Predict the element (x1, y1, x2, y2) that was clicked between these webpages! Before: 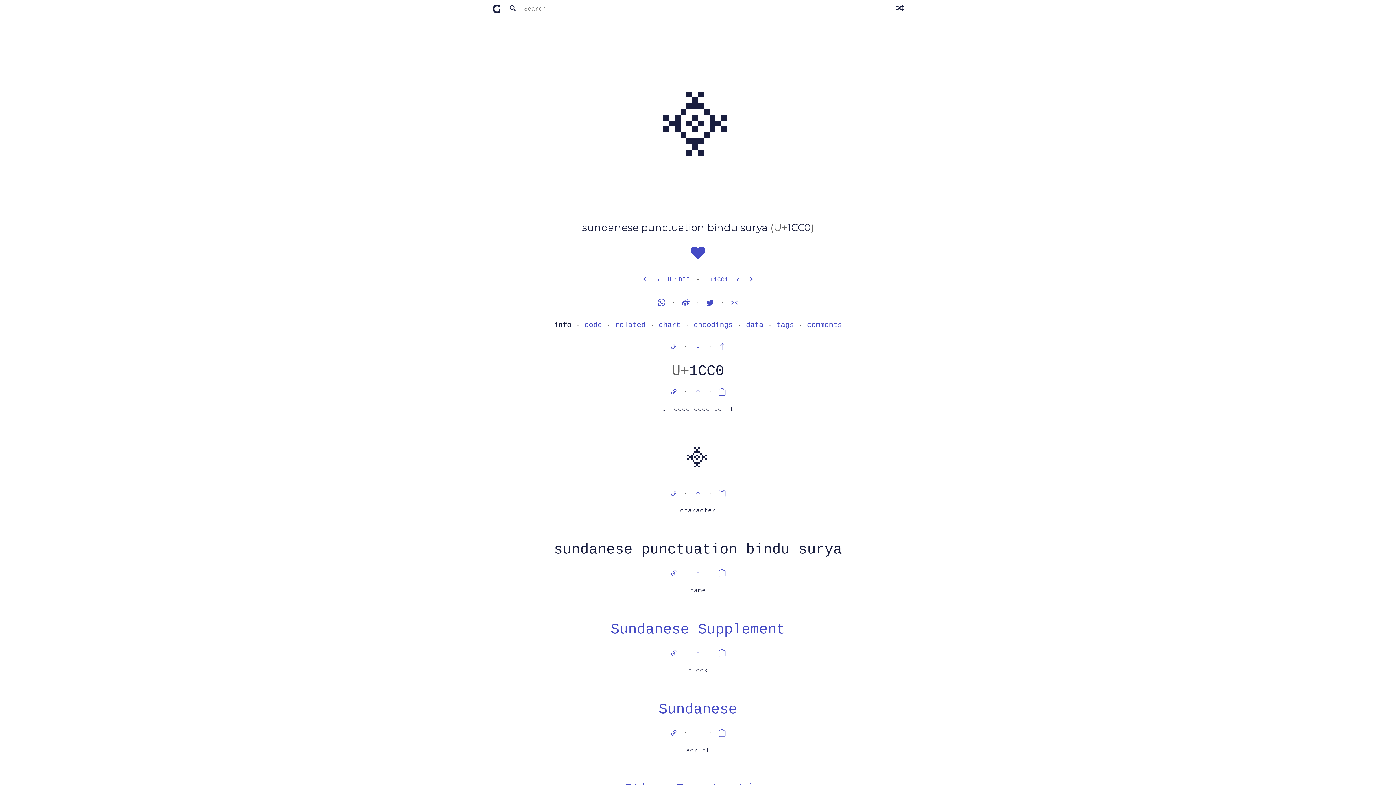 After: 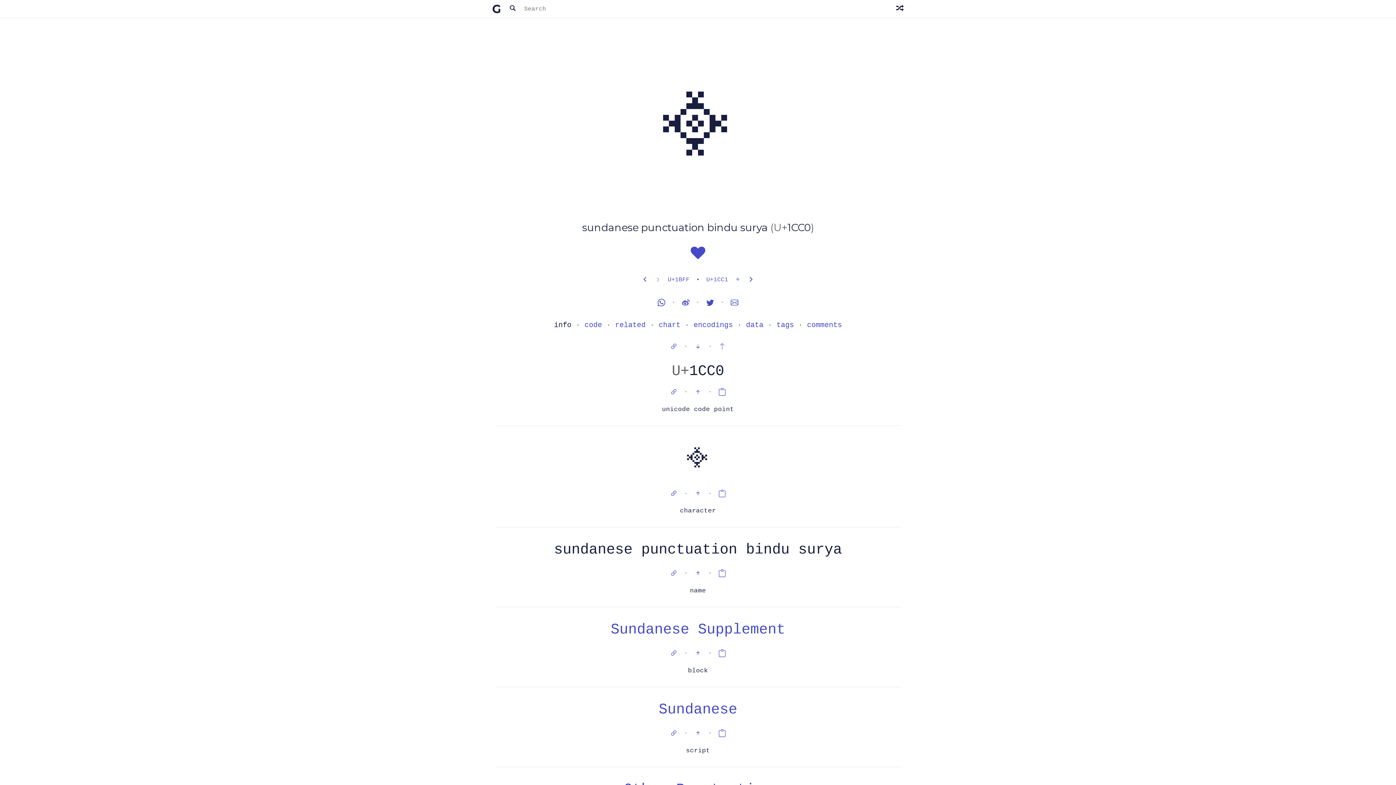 Action: bbox: (715, 343, 729, 350)